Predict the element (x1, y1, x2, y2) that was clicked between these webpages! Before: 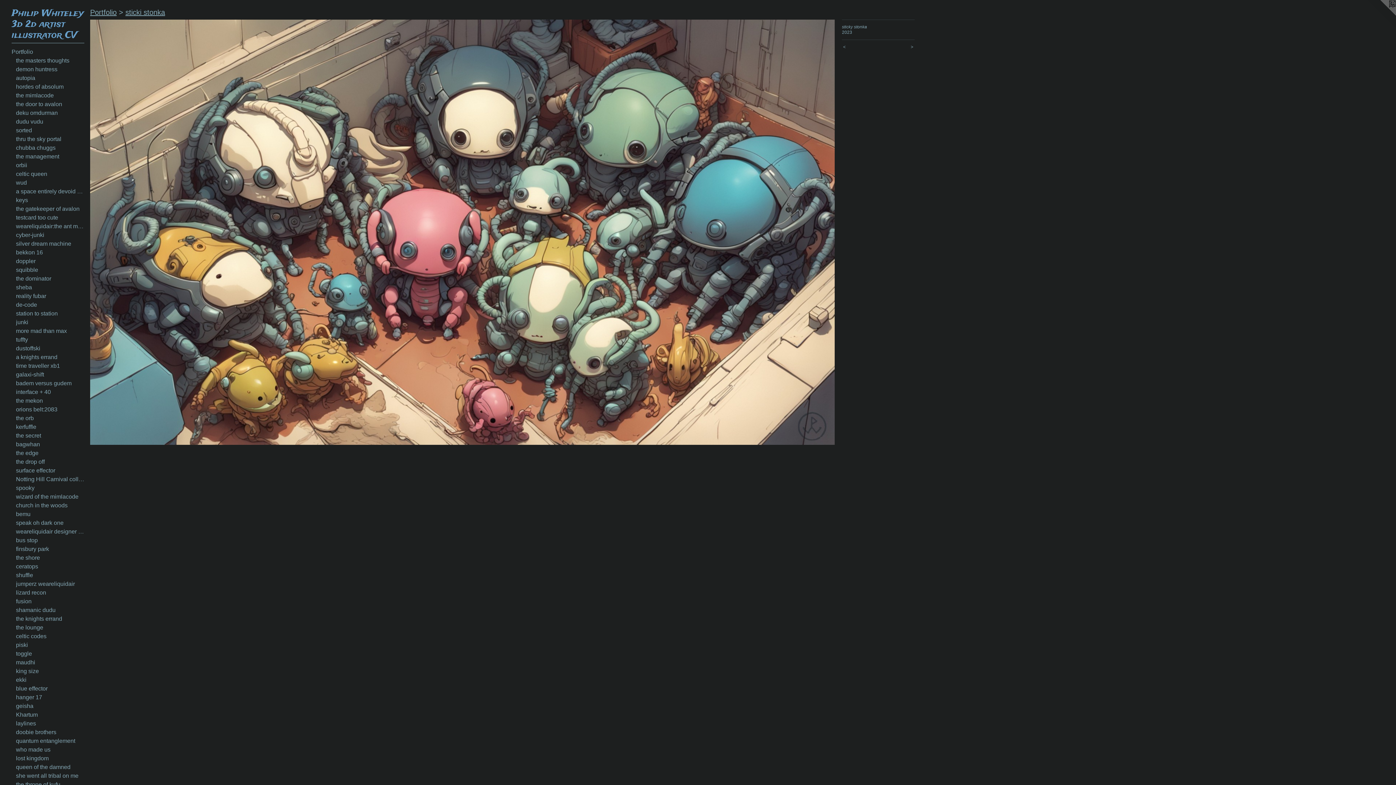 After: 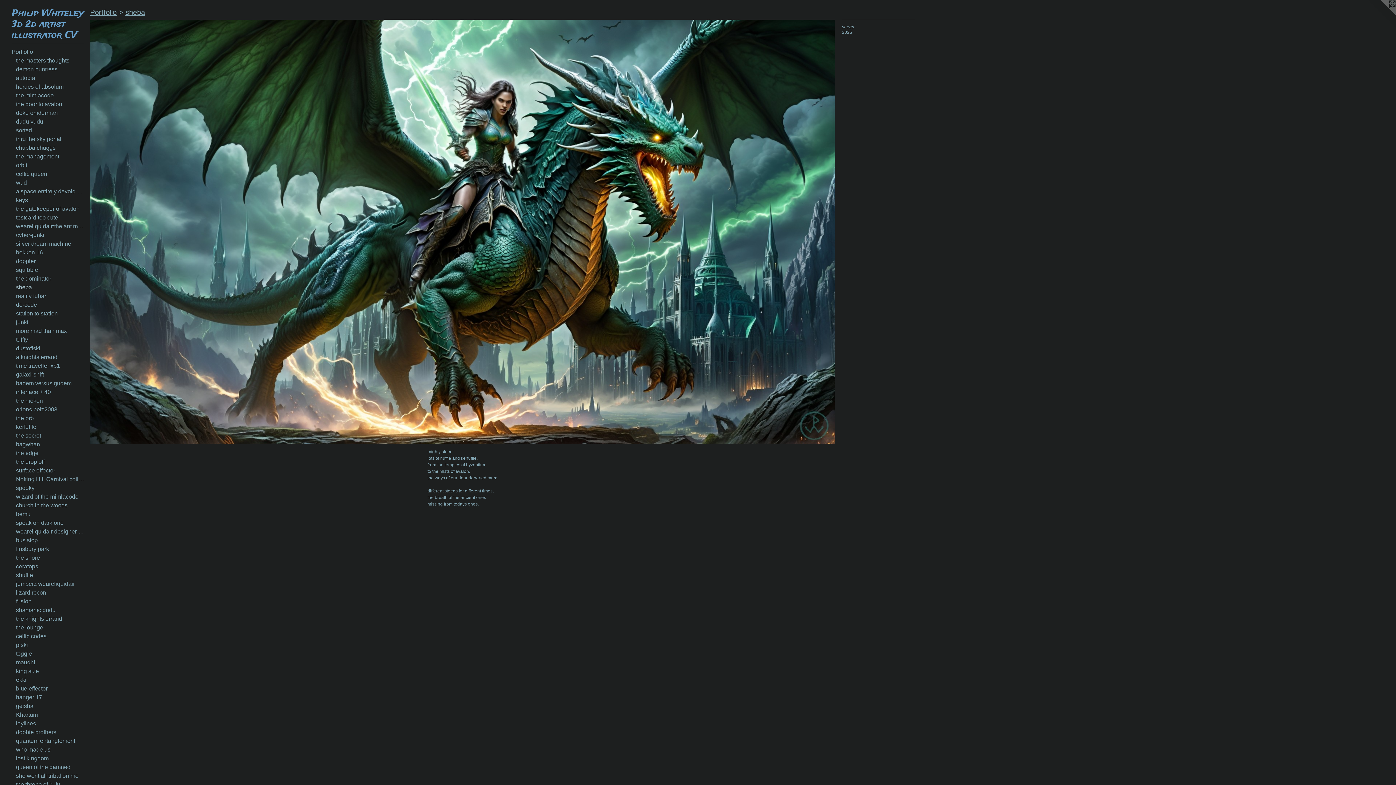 Action: bbox: (16, 283, 84, 291) label: sheba